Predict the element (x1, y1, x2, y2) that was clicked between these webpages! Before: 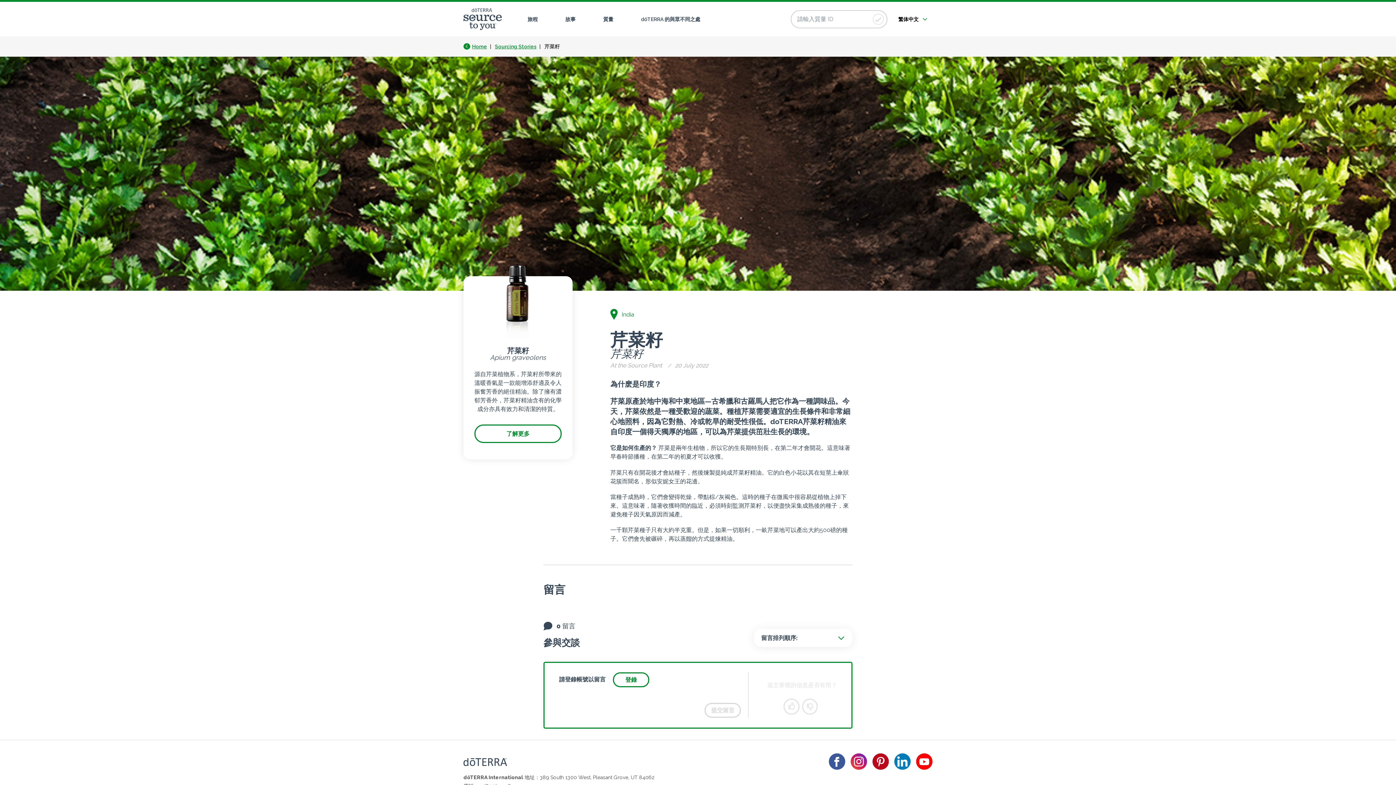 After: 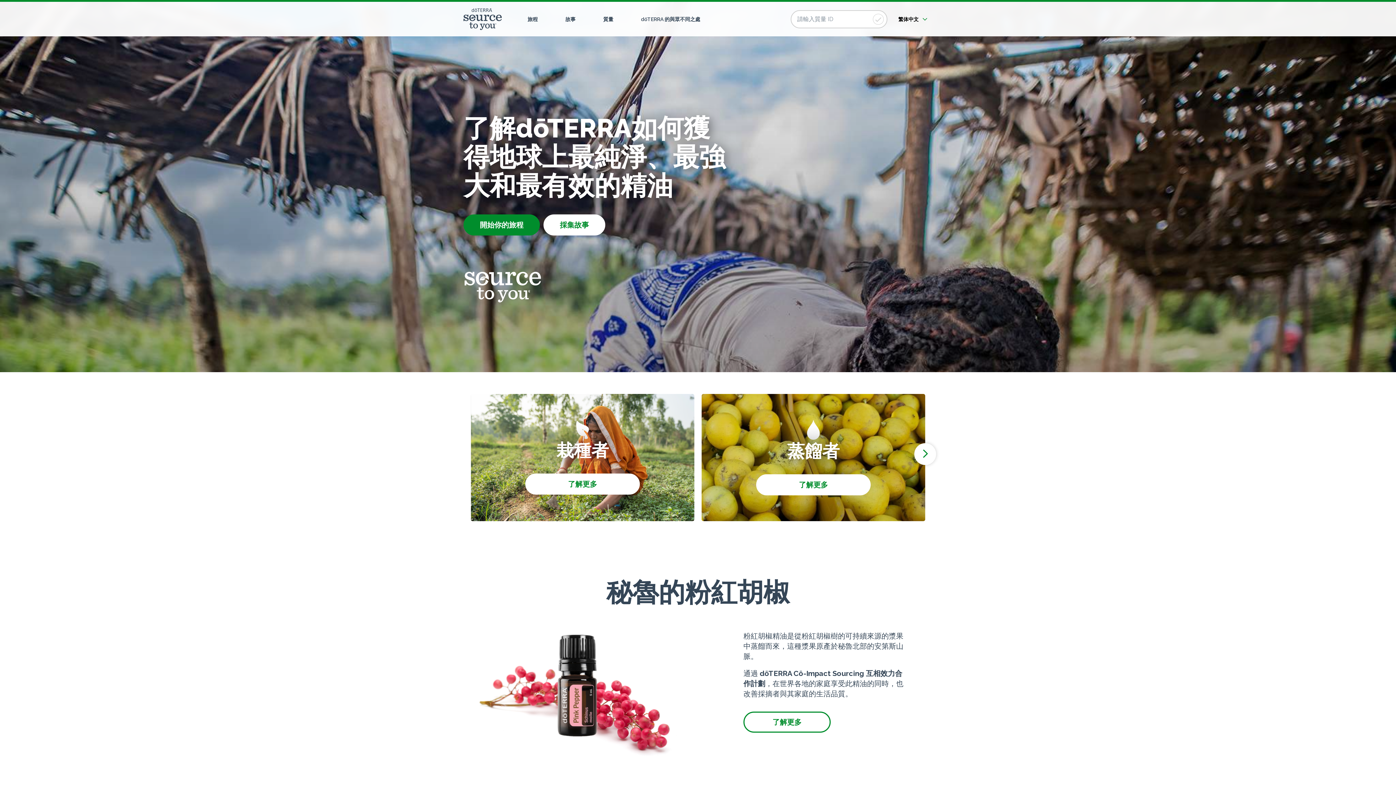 Action: bbox: (463, 1, 502, 36)